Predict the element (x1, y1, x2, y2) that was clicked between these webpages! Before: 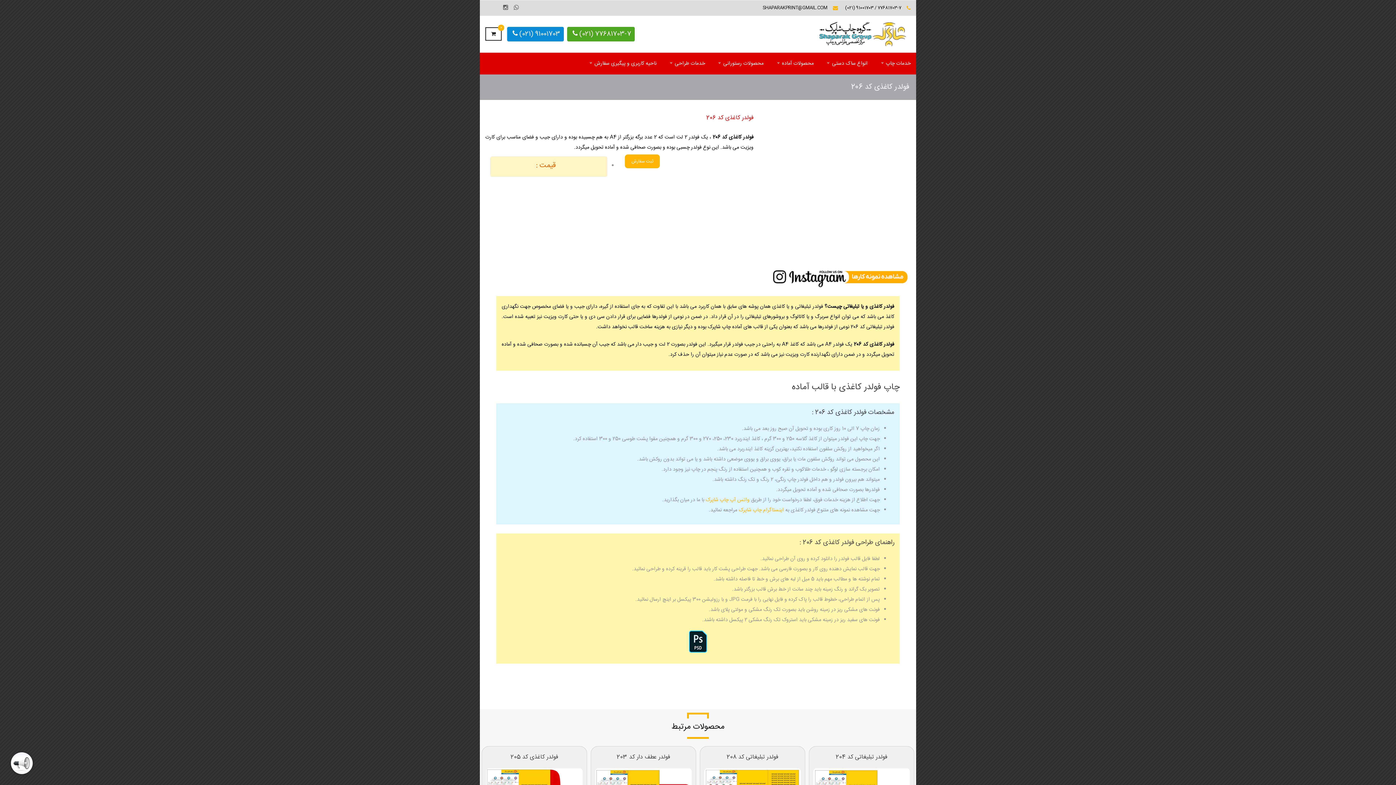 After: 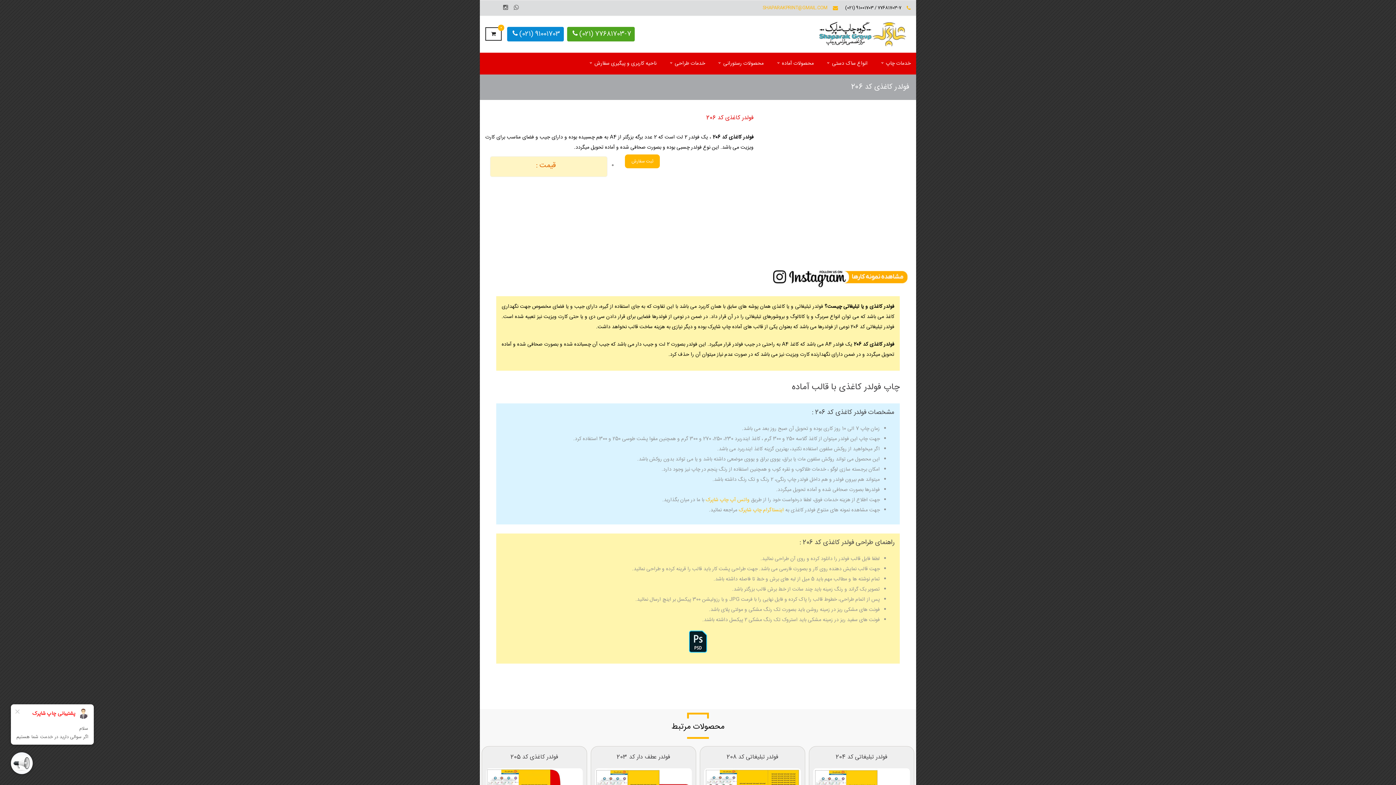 Action: bbox: (762, 4, 827, 11) label: SHAPARAKPRINT@GMAIL.COM